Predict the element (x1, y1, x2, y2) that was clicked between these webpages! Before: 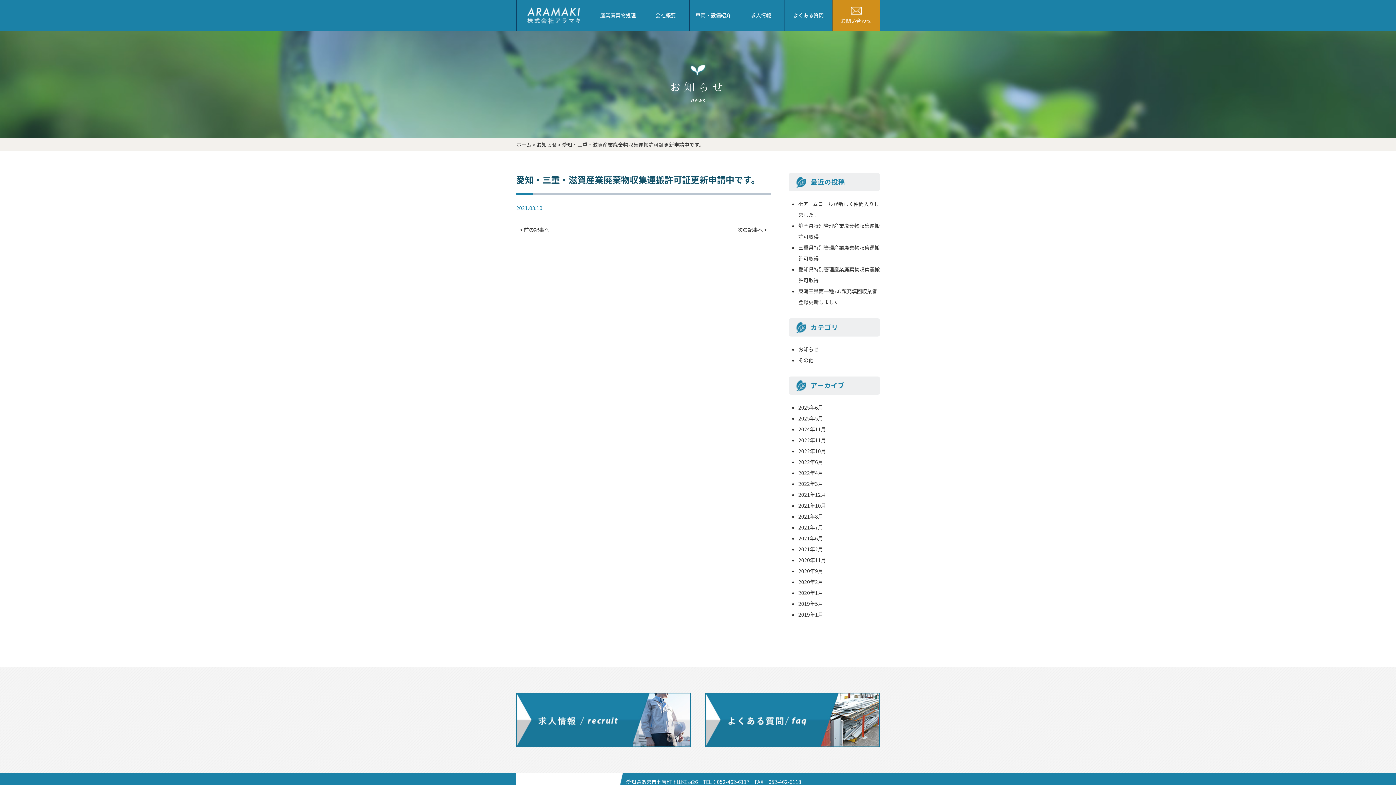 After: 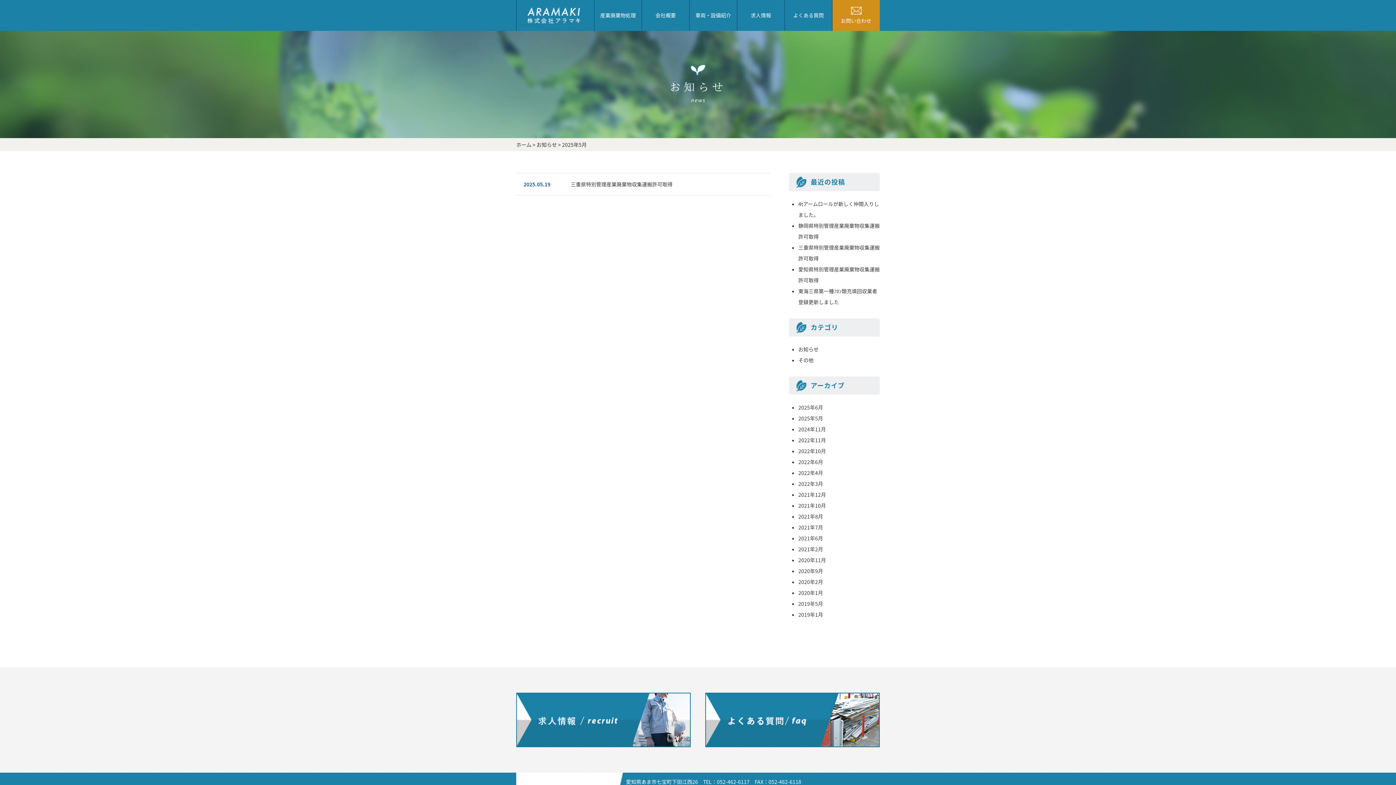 Action: label: 2025年5月 bbox: (798, 414, 823, 422)